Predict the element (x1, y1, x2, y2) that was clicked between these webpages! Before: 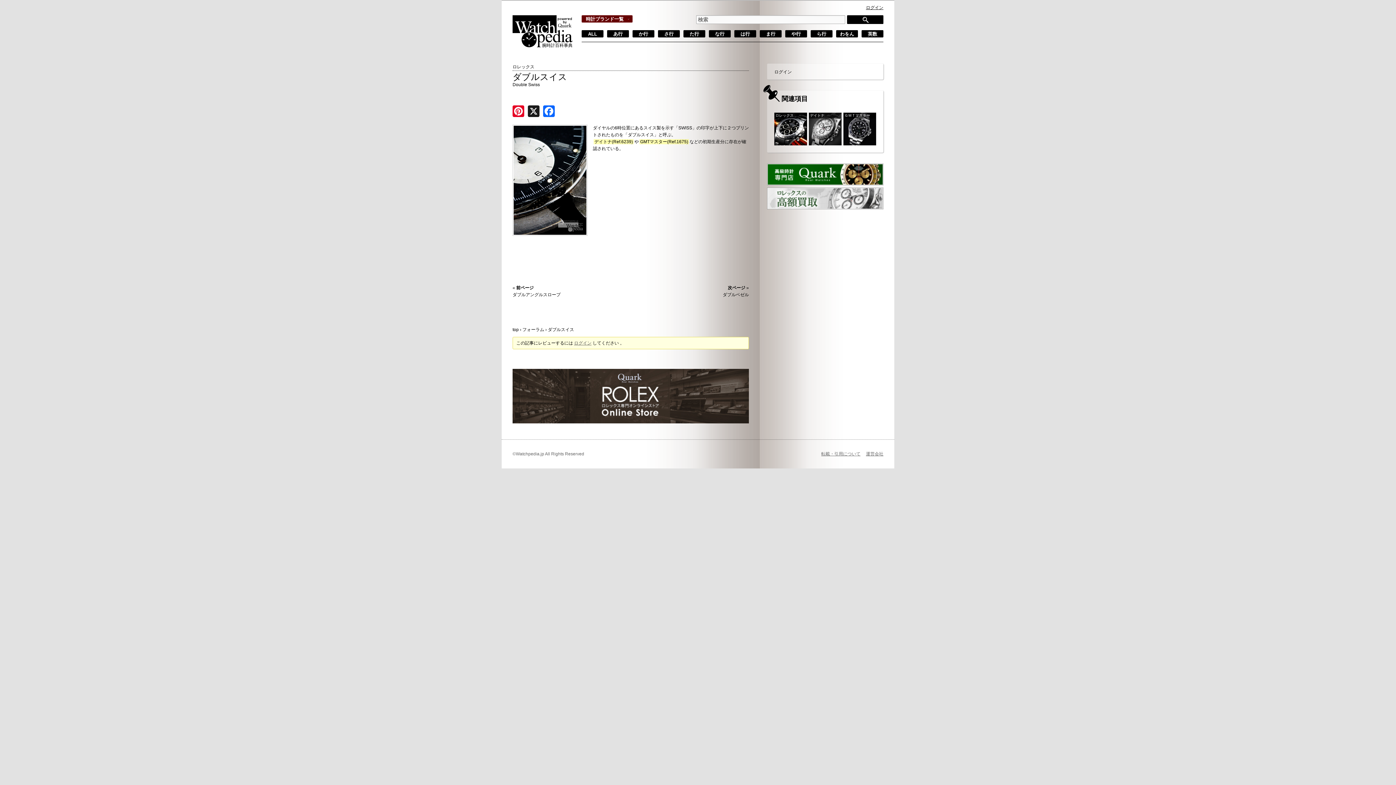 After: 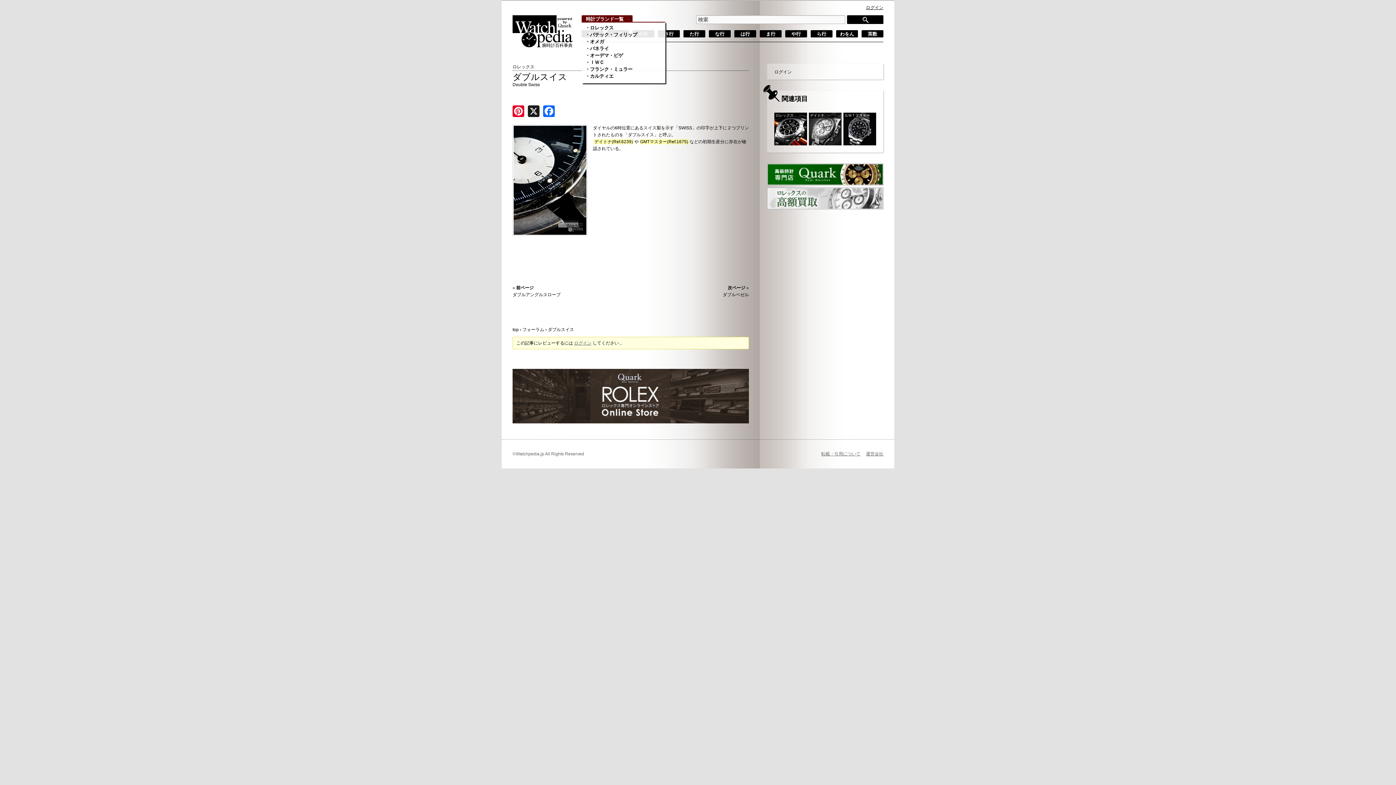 Action: bbox: (581, 15, 632, 23) label: 時計ブランド一覧　